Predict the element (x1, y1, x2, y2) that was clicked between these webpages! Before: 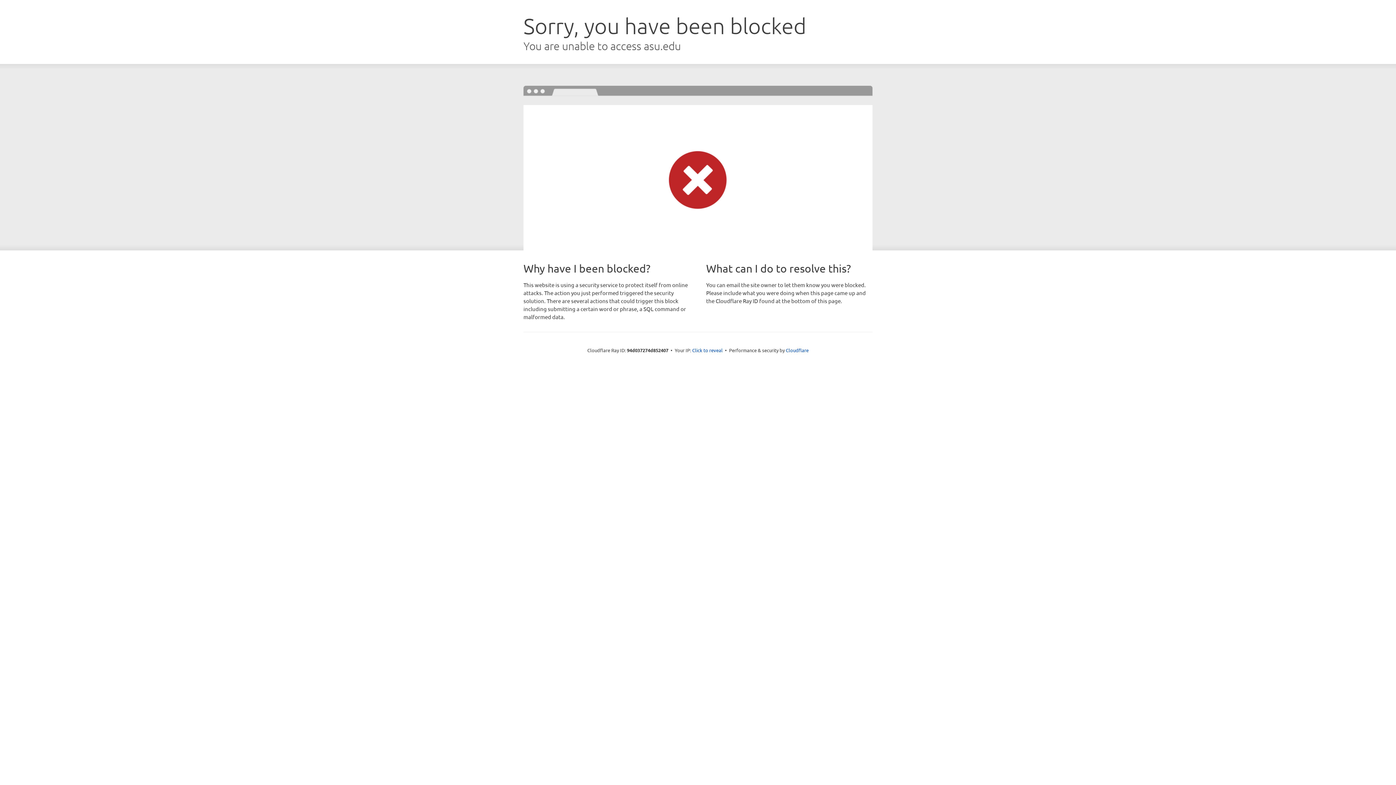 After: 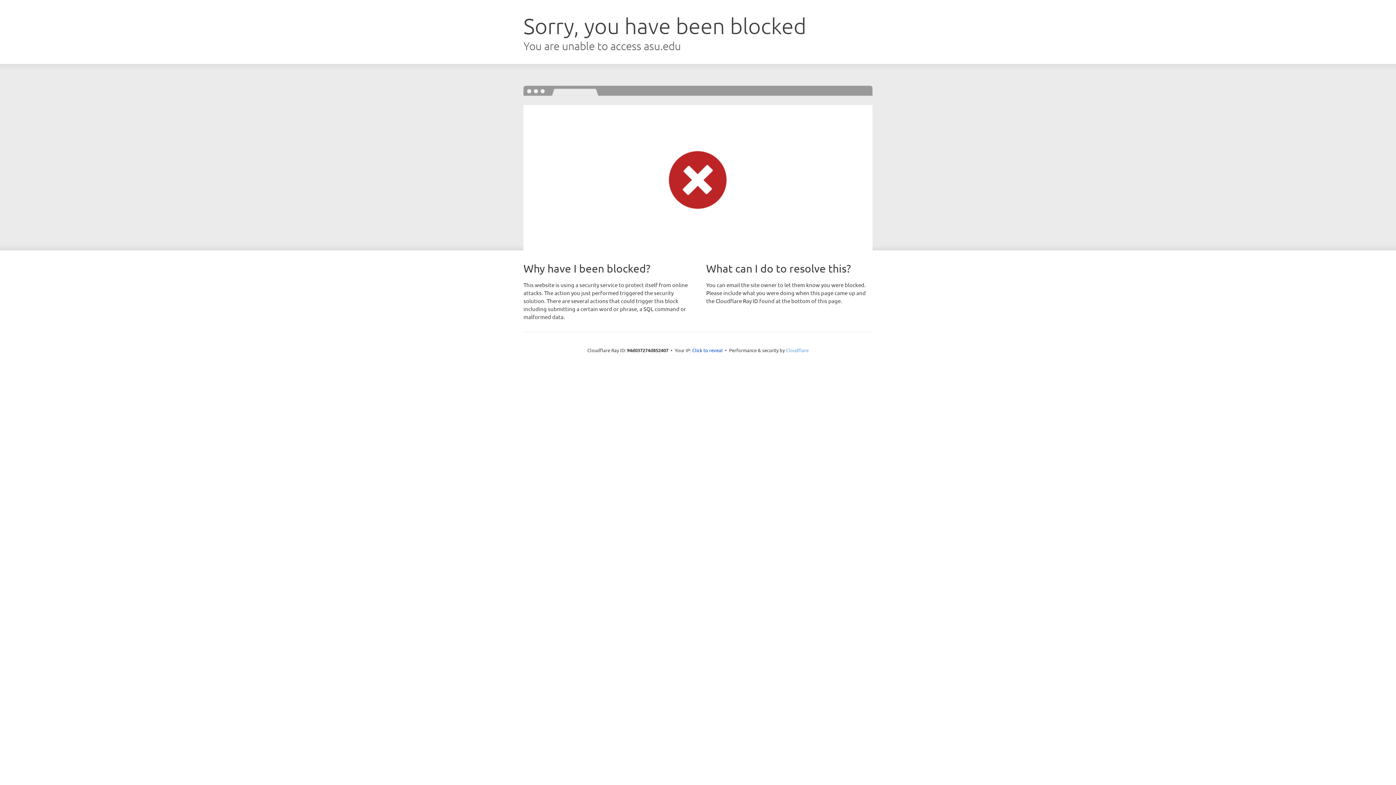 Action: label: Cloudflare bbox: (786, 347, 808, 353)